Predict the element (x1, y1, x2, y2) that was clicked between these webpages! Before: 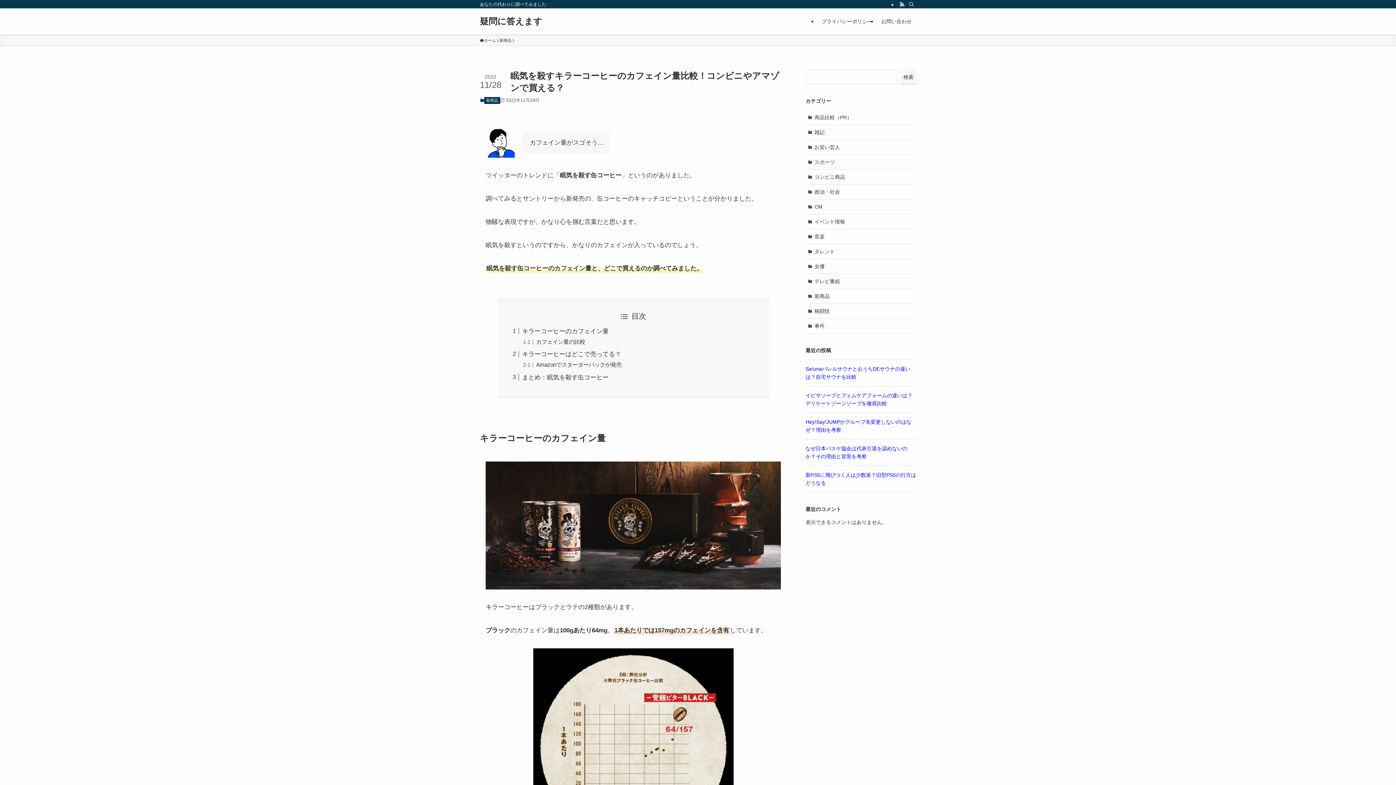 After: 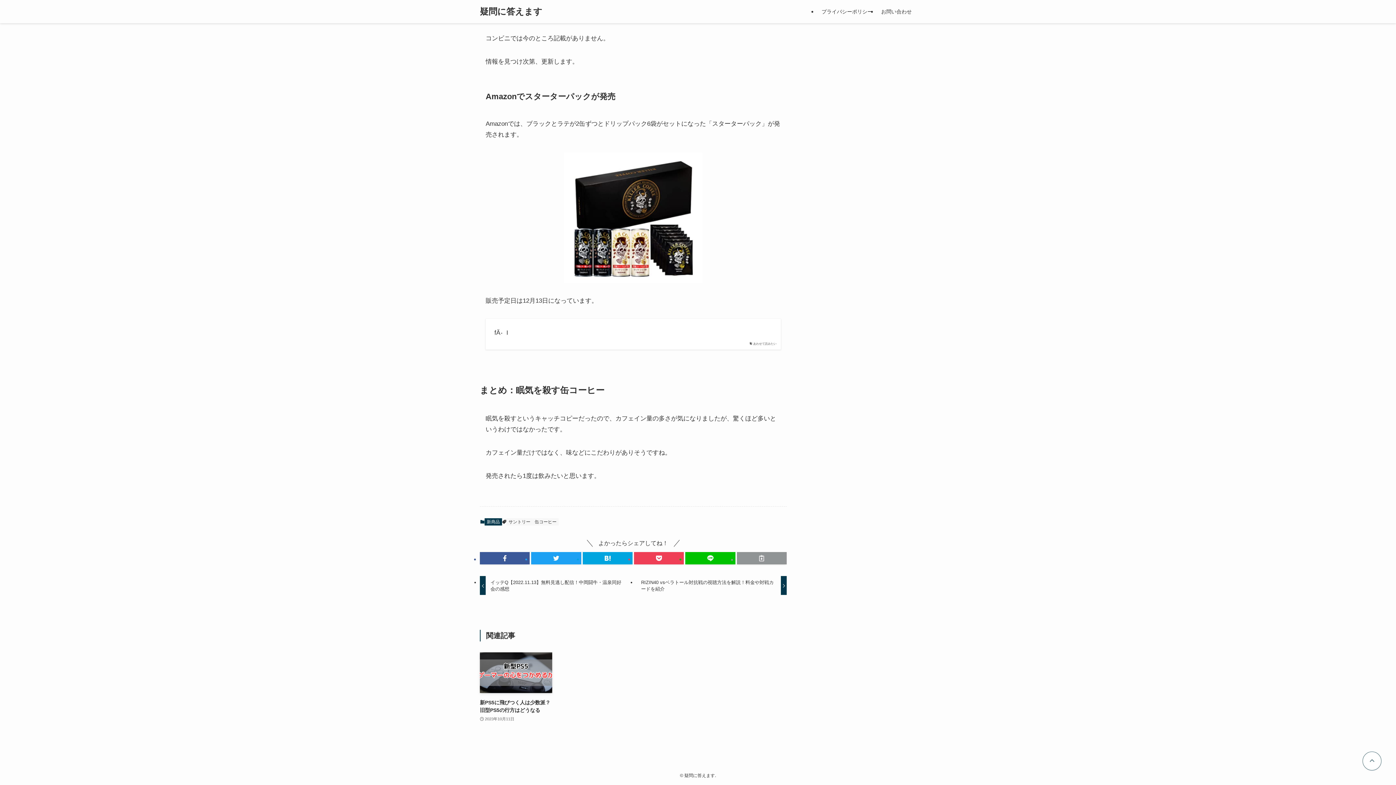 Action: bbox: (522, 374, 608, 380) label: まとめ：眠気を殺す缶コーヒー